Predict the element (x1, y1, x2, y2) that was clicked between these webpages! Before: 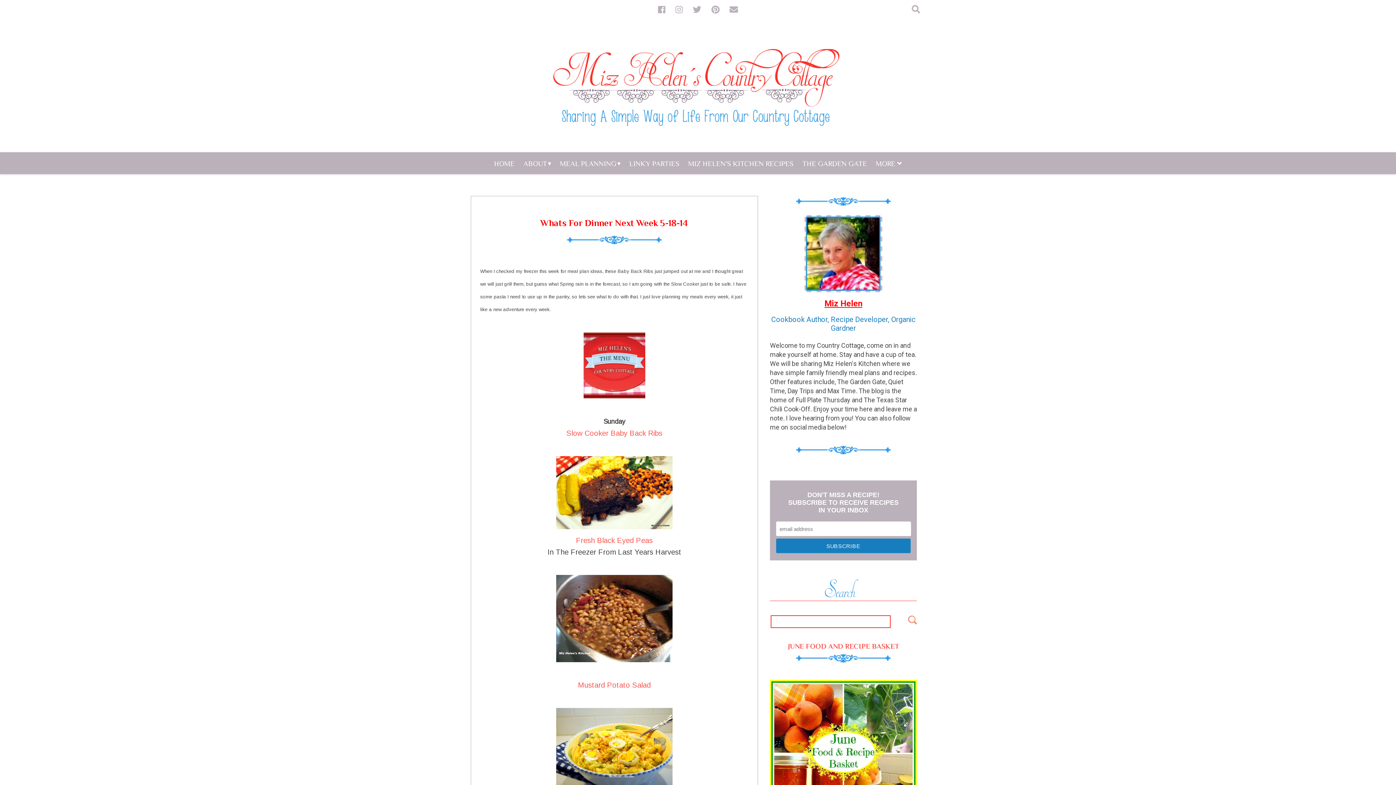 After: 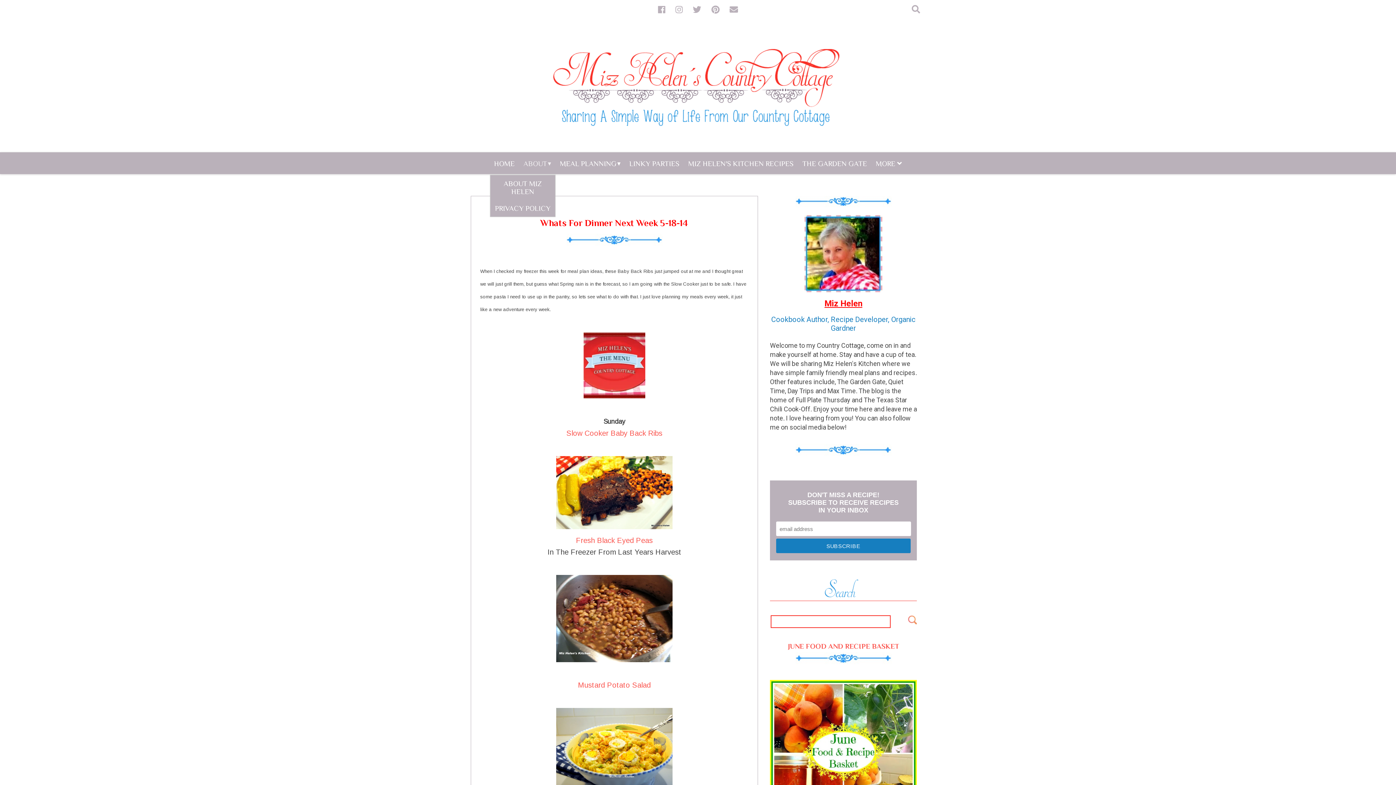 Action: bbox: (519, 152, 555, 174) label: ABOUT